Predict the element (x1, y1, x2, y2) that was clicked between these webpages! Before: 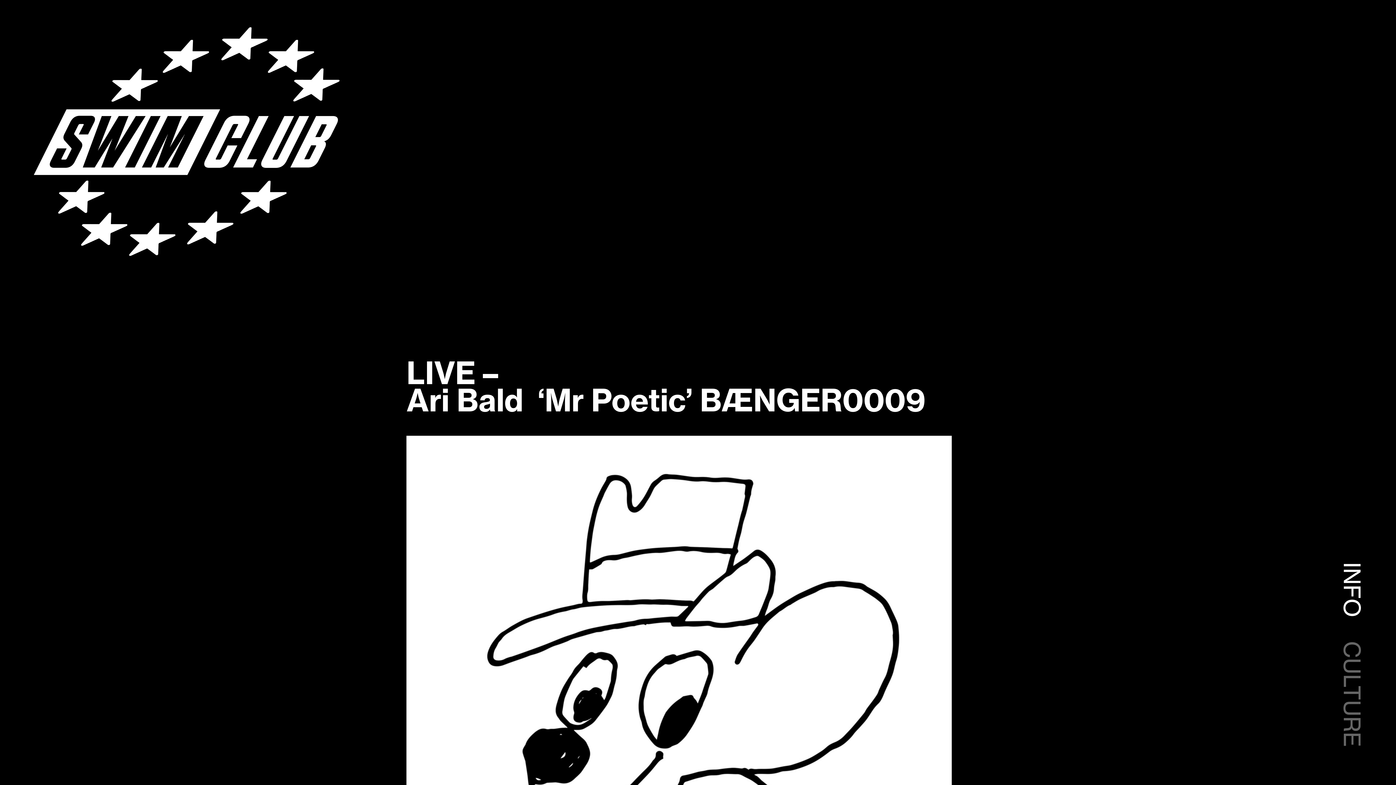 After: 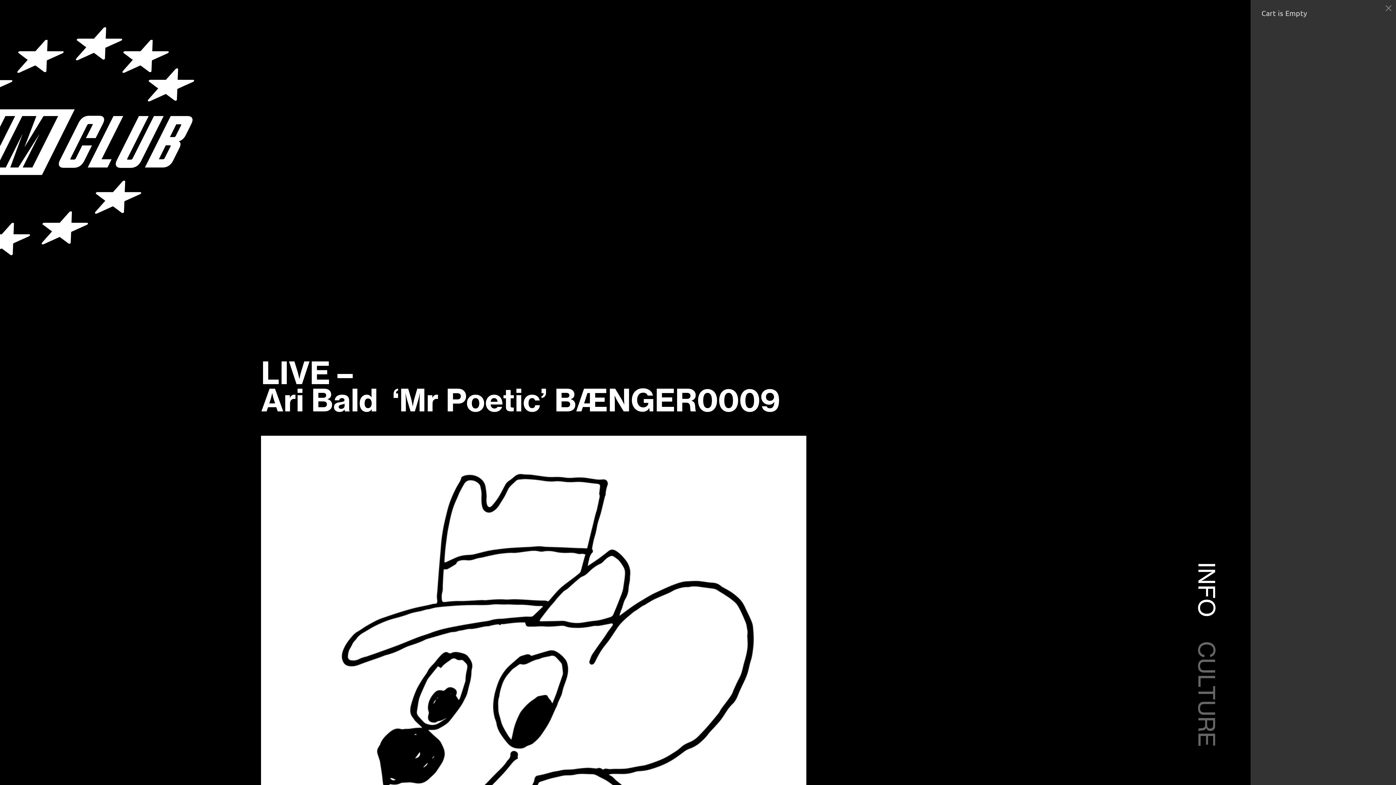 Action: bbox: (56, 724, 119, 751) label: CART